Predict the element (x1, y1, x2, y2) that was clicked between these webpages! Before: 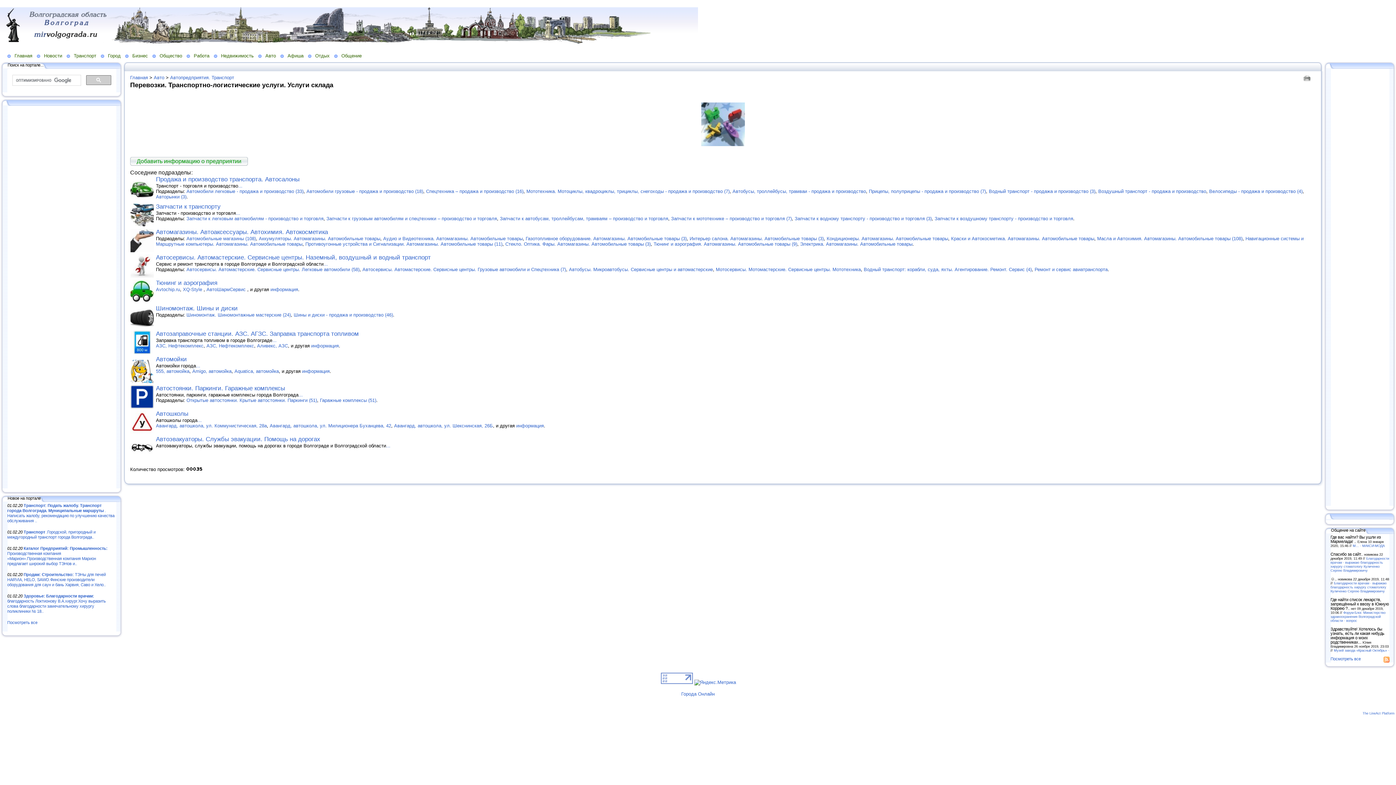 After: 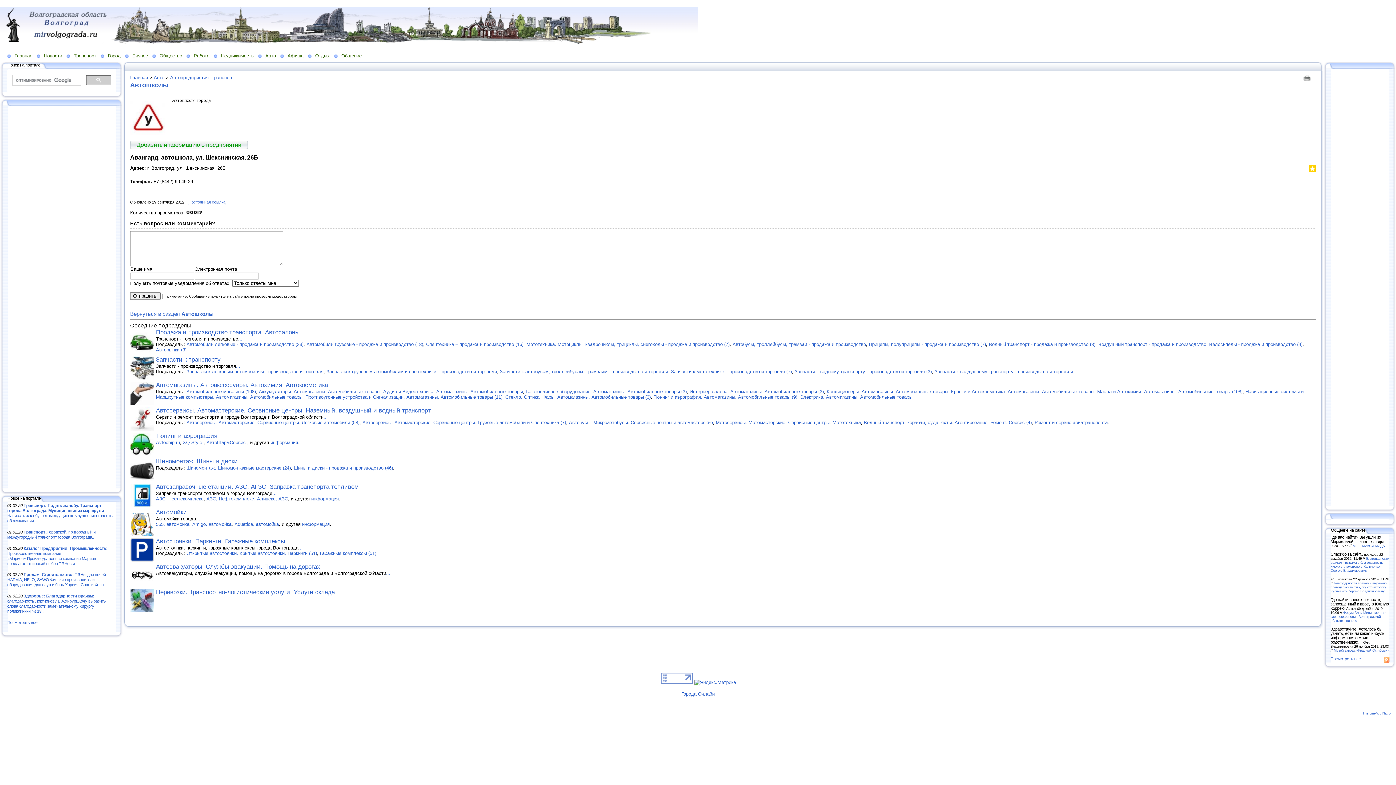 Action: bbox: (394, 423, 493, 428) label: Авангард, автошкола, ул. Шекснинская, 26Б